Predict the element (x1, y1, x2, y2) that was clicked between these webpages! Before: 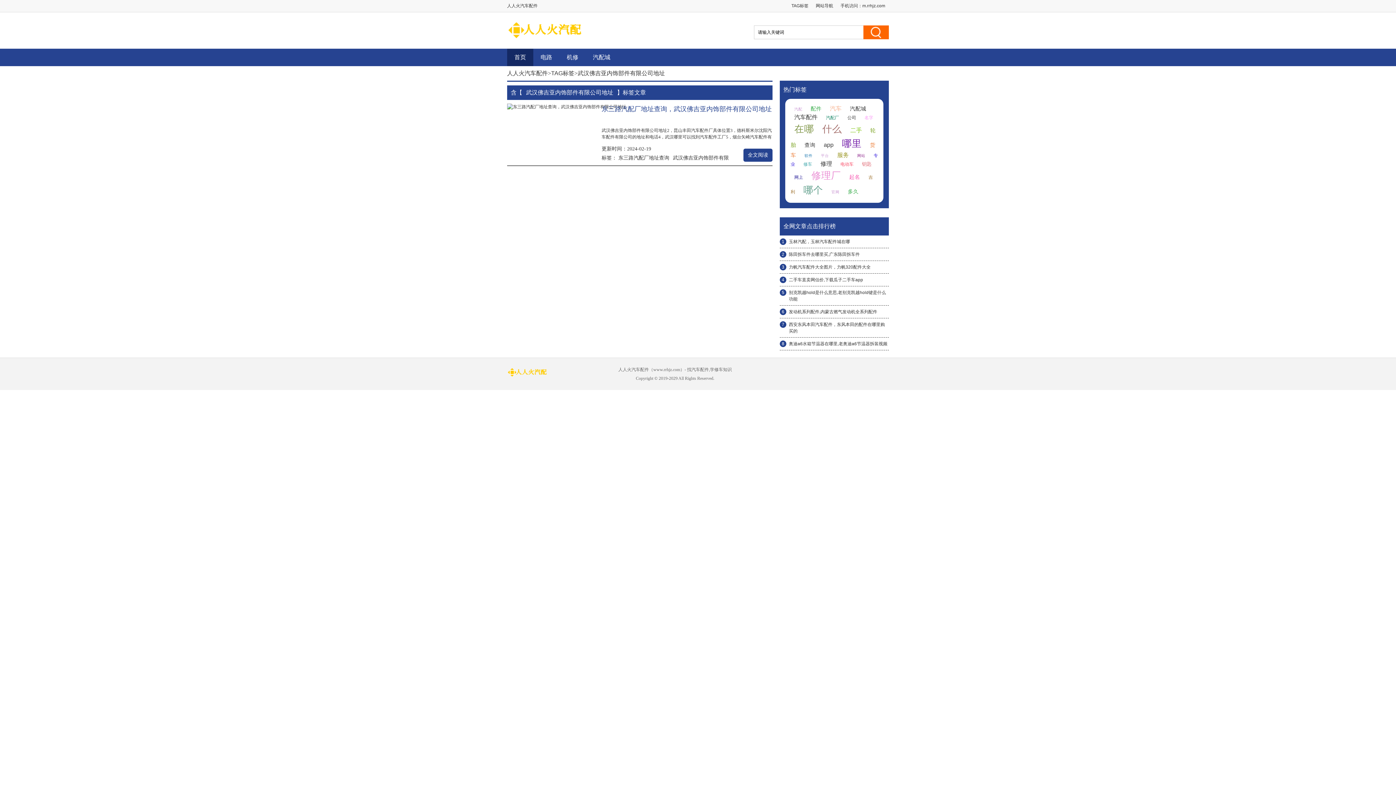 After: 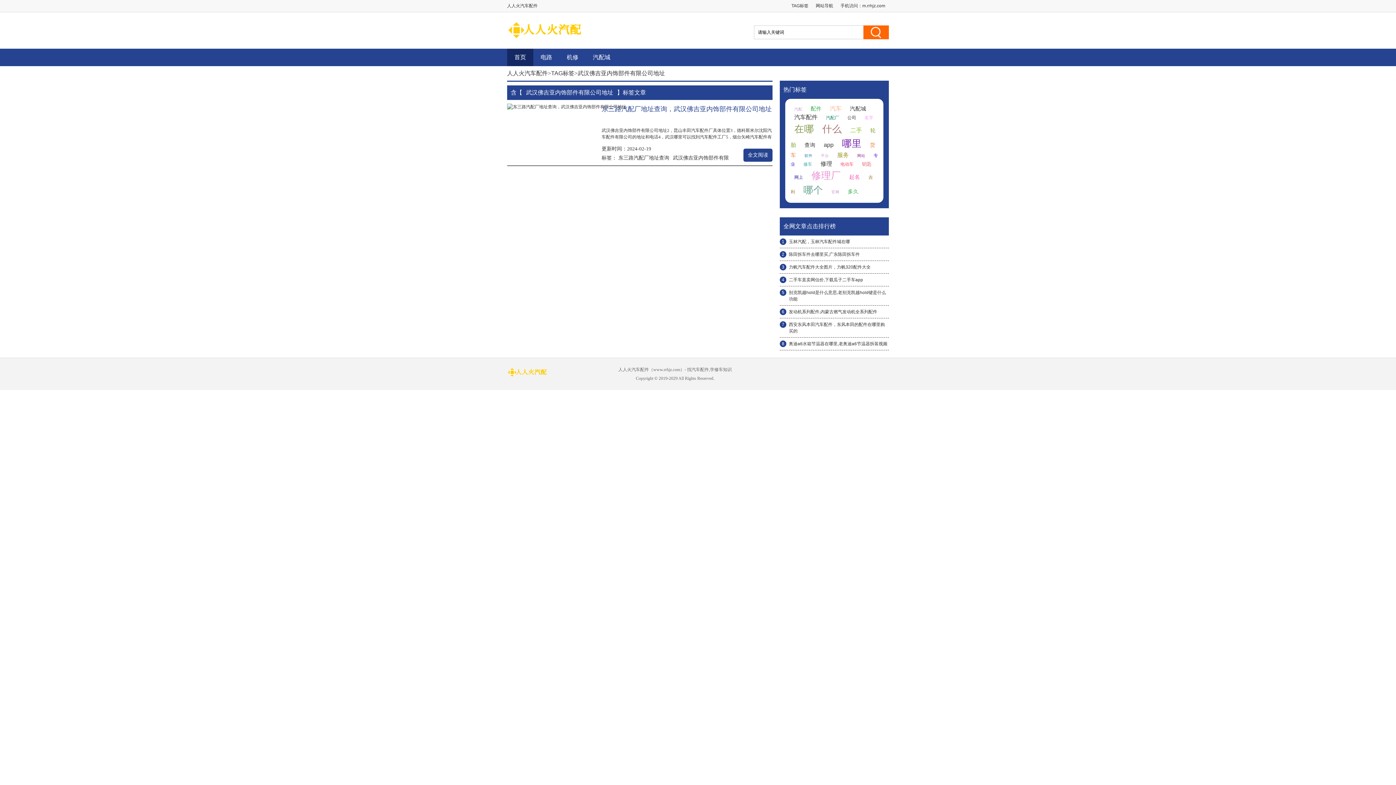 Action: bbox: (830, 105, 841, 111) label: 汽车